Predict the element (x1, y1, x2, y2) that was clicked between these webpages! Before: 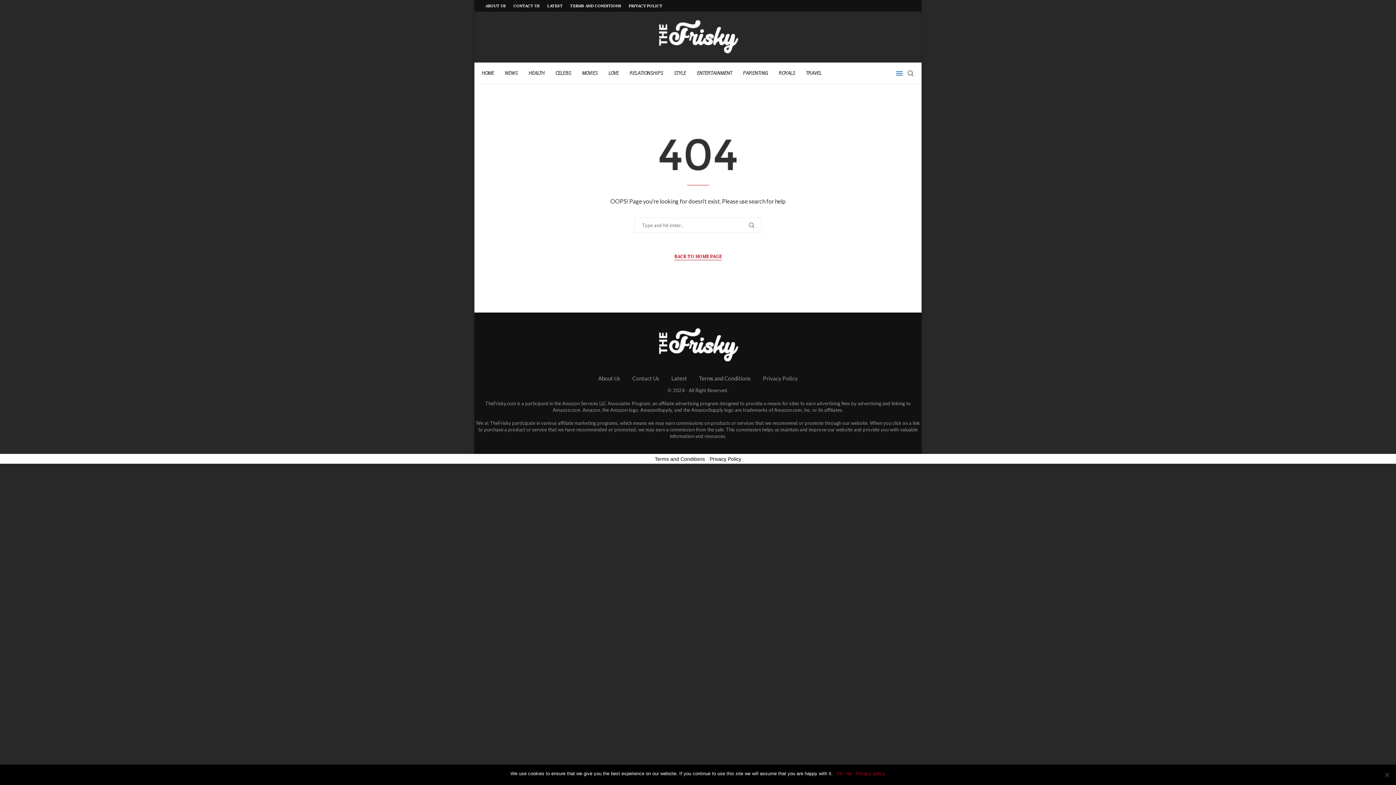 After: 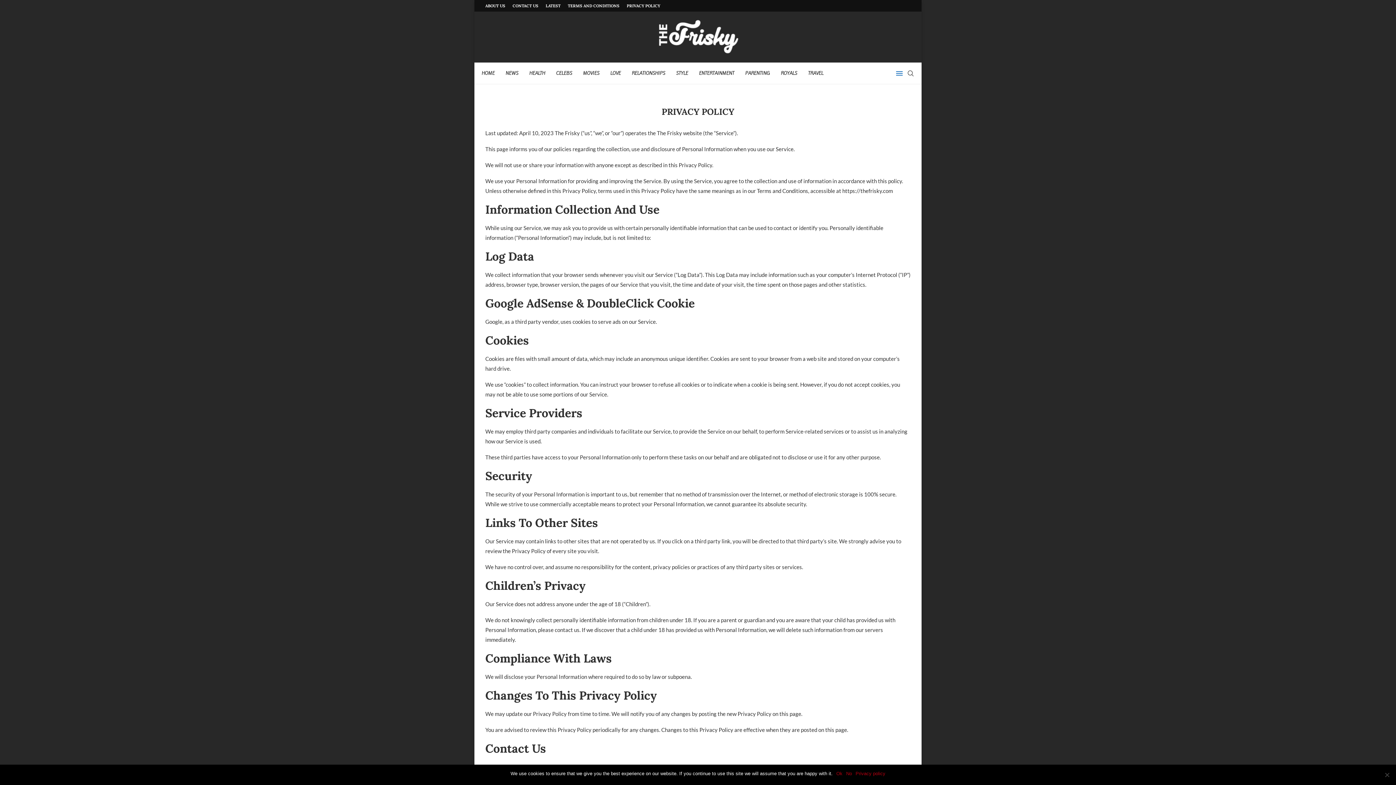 Action: bbox: (628, 0, 662, 11) label: PRIVACY POLICY